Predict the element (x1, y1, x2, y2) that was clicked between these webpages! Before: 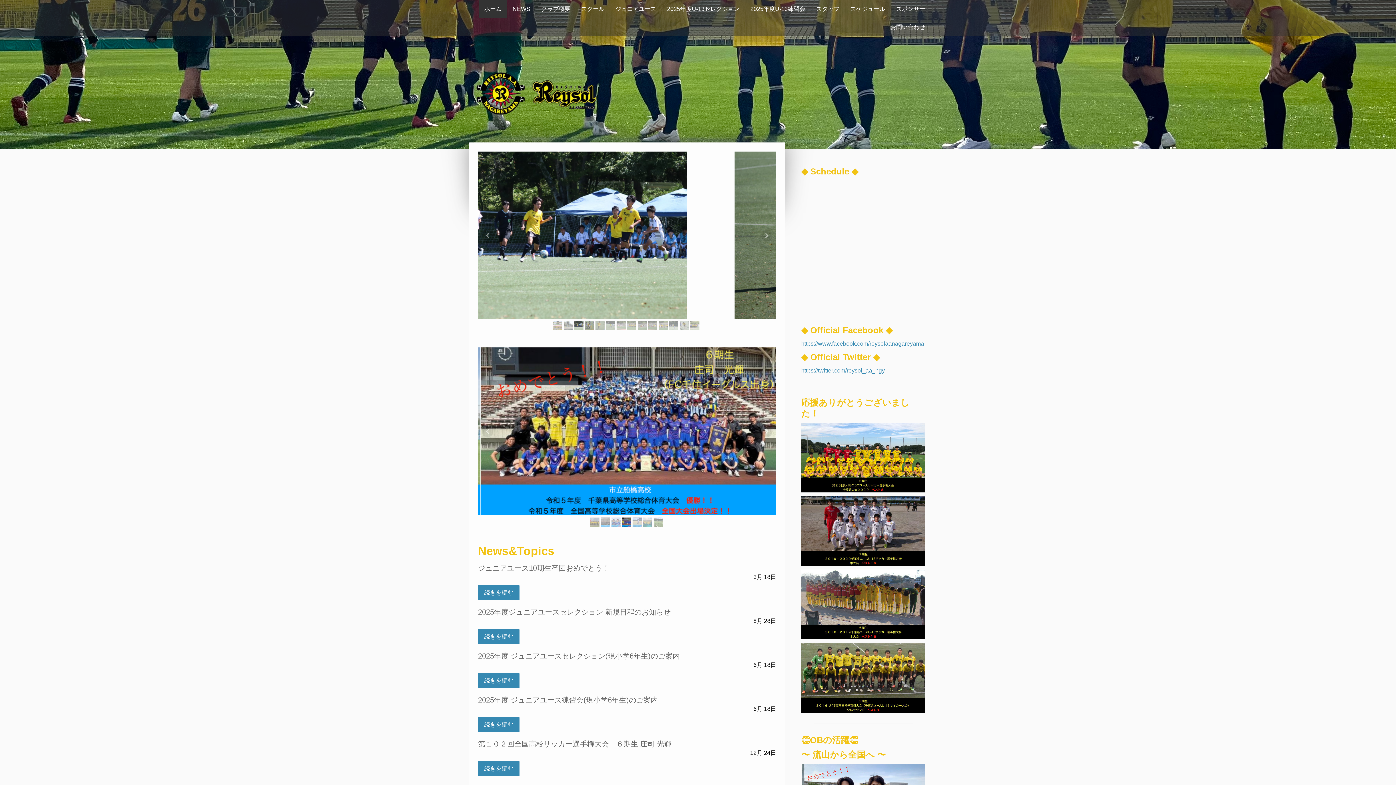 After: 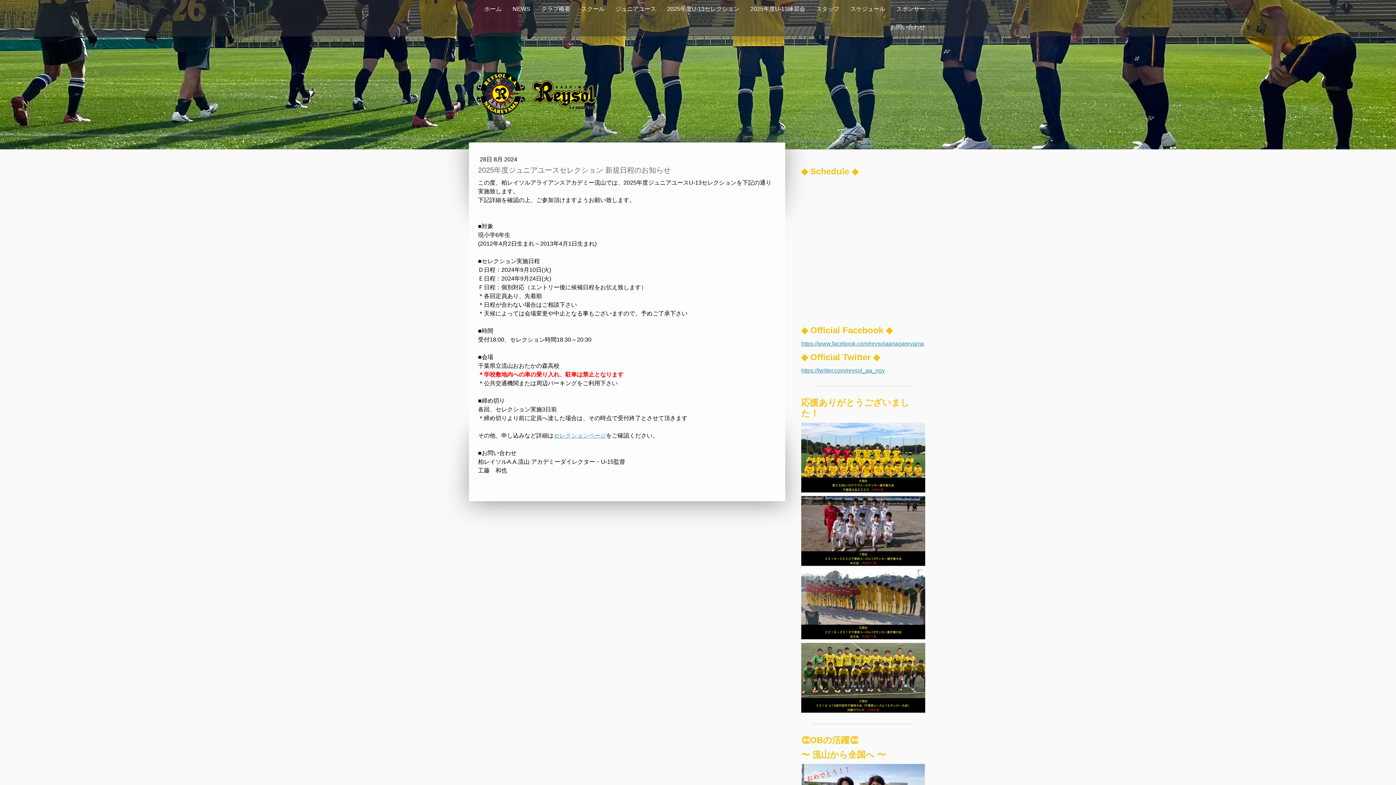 Action: bbox: (478, 629, 519, 644) label: 続きを読む